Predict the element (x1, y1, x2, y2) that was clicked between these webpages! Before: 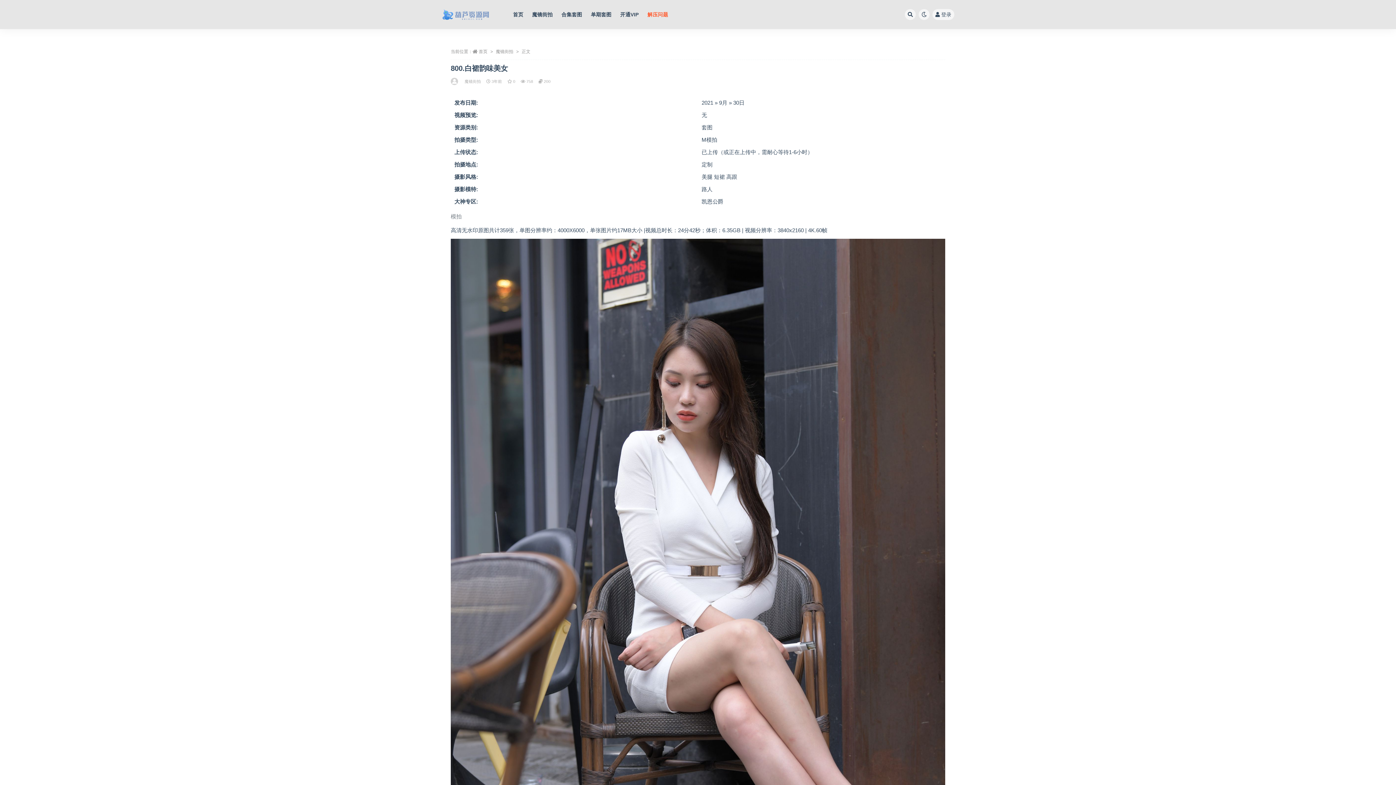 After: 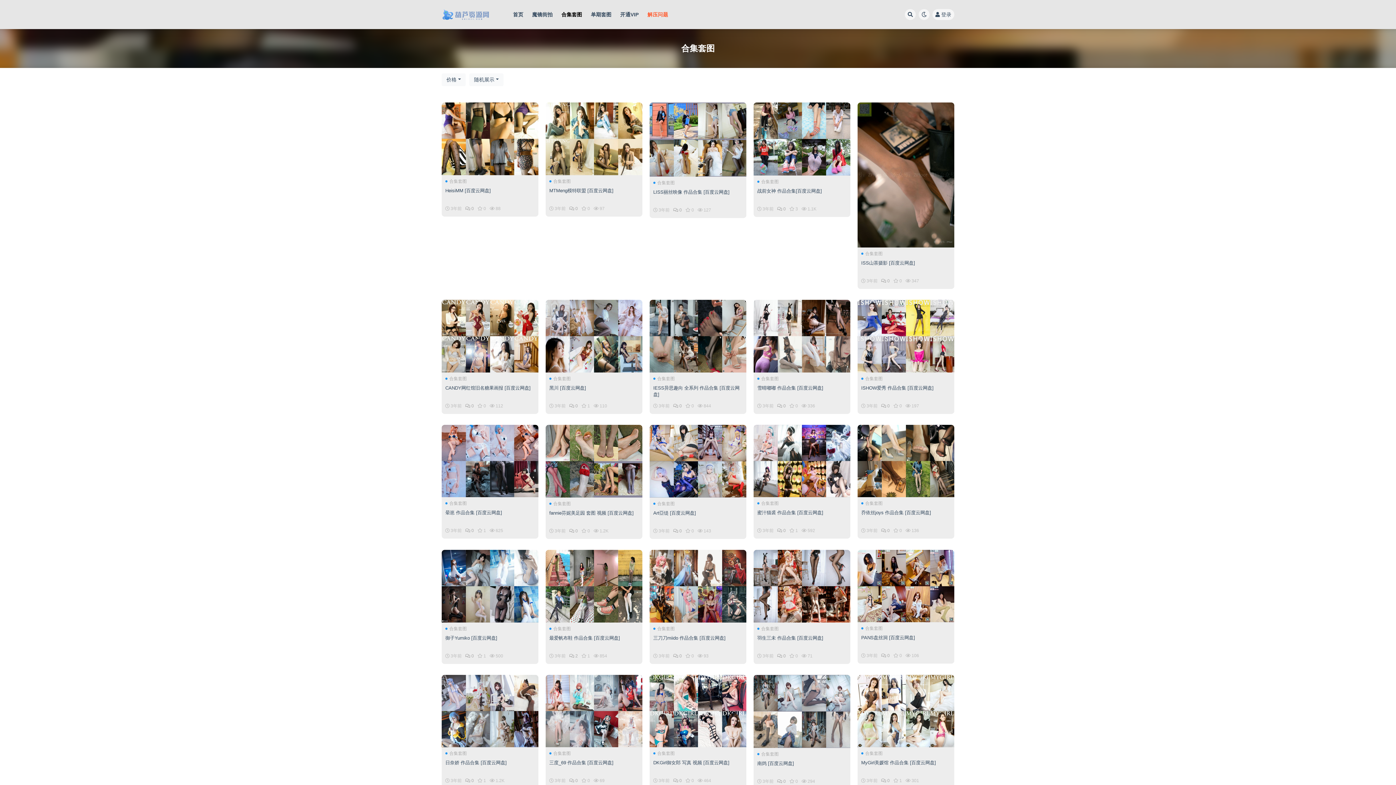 Action: bbox: (561, 0, 582, 29) label: 合集套图